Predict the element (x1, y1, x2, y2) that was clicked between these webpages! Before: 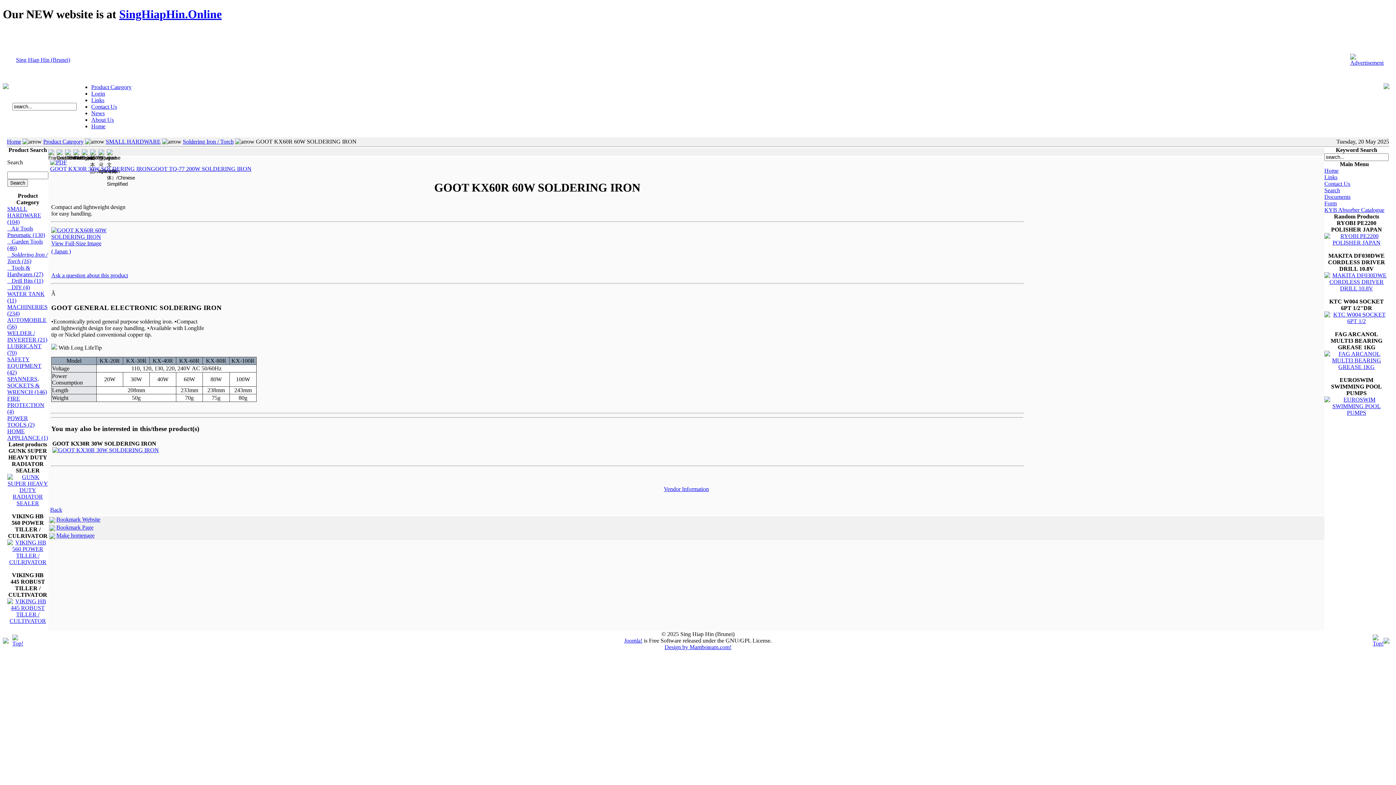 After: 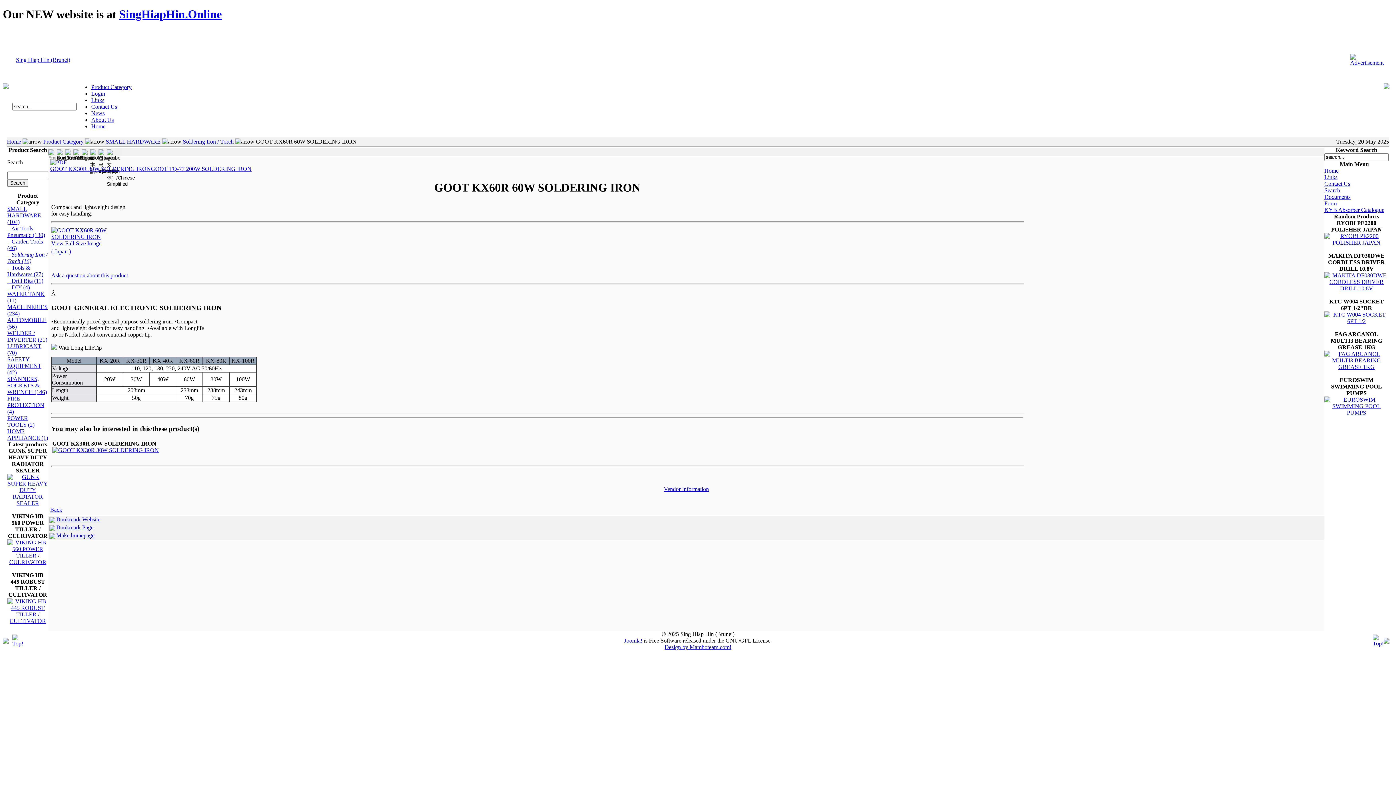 Action: label: Bookmark Website bbox: (56, 516, 100, 522)